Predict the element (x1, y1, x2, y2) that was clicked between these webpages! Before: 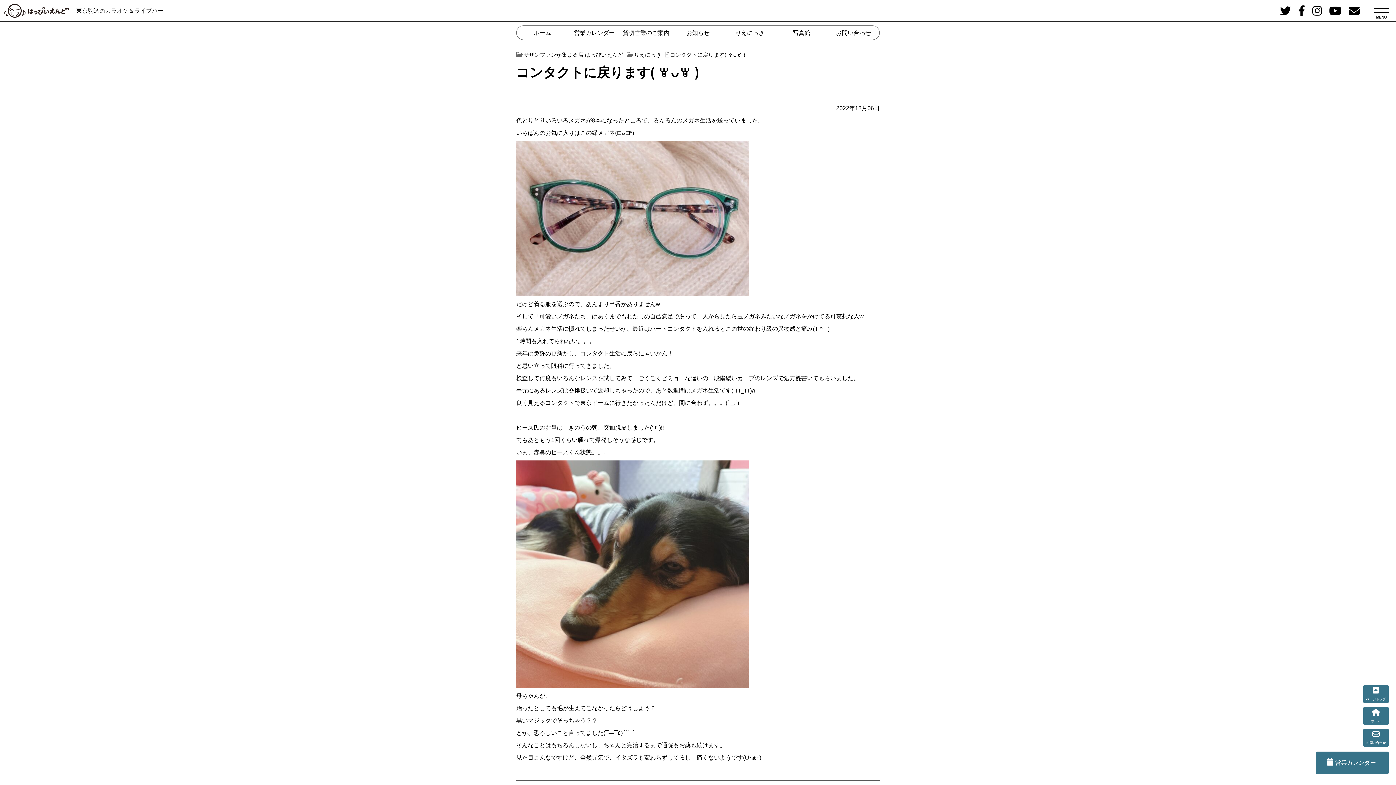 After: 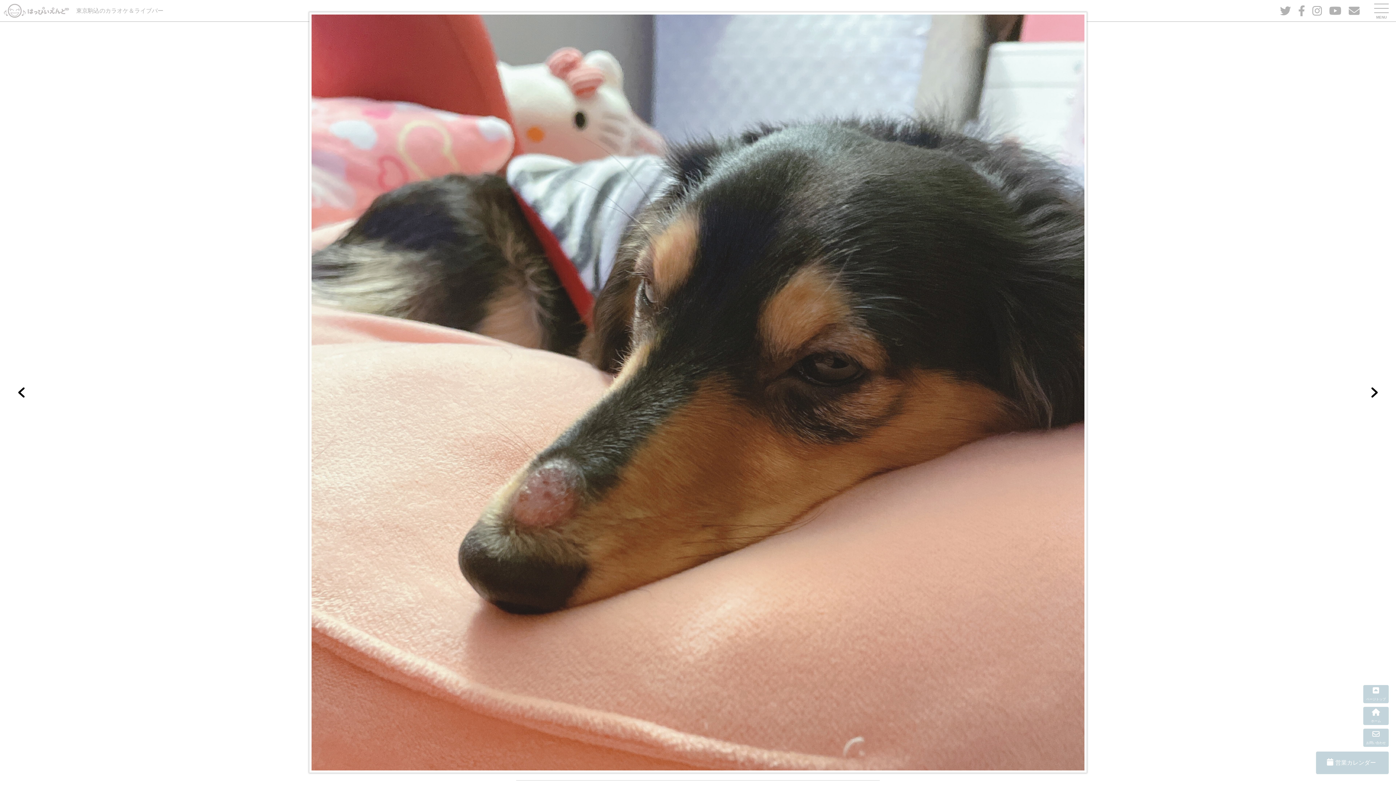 Action: bbox: (516, 461, 749, 468)